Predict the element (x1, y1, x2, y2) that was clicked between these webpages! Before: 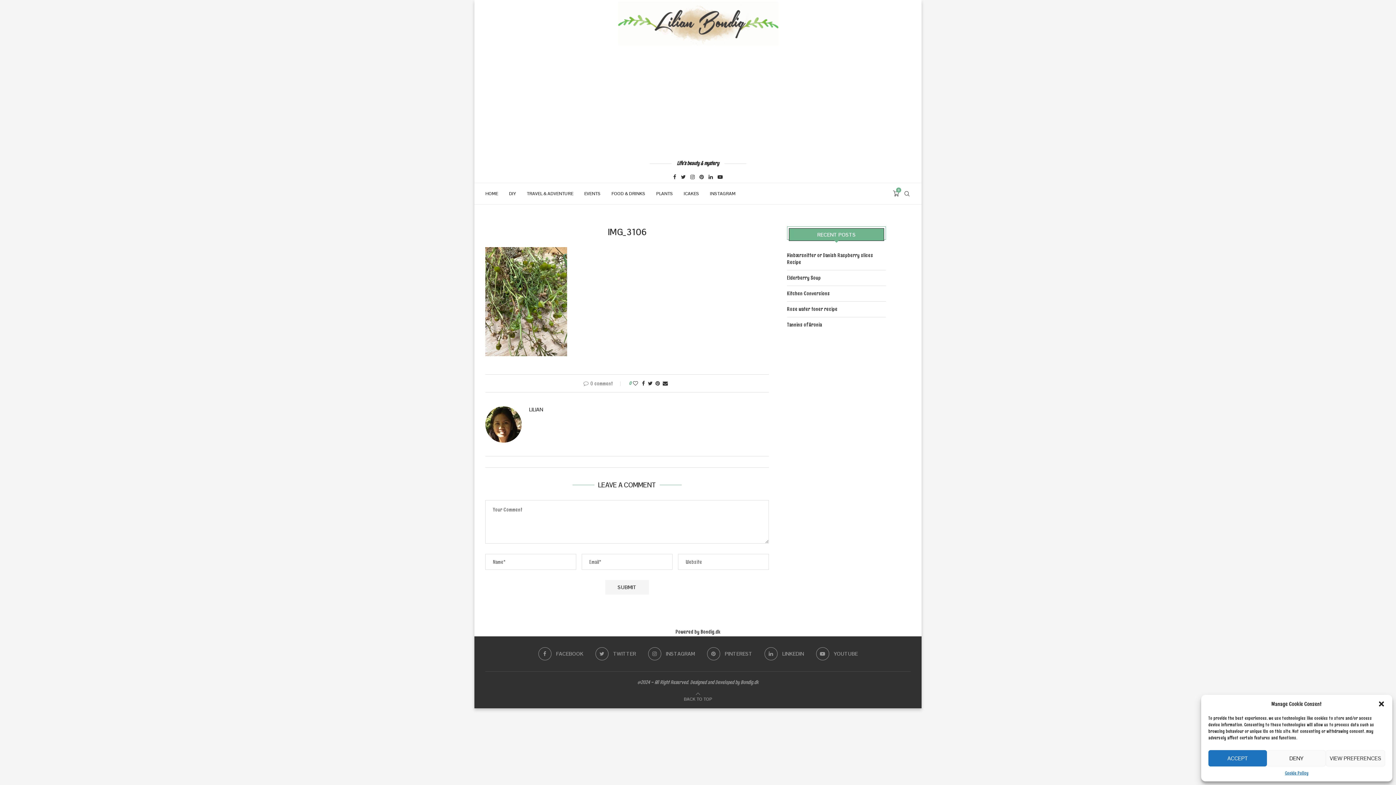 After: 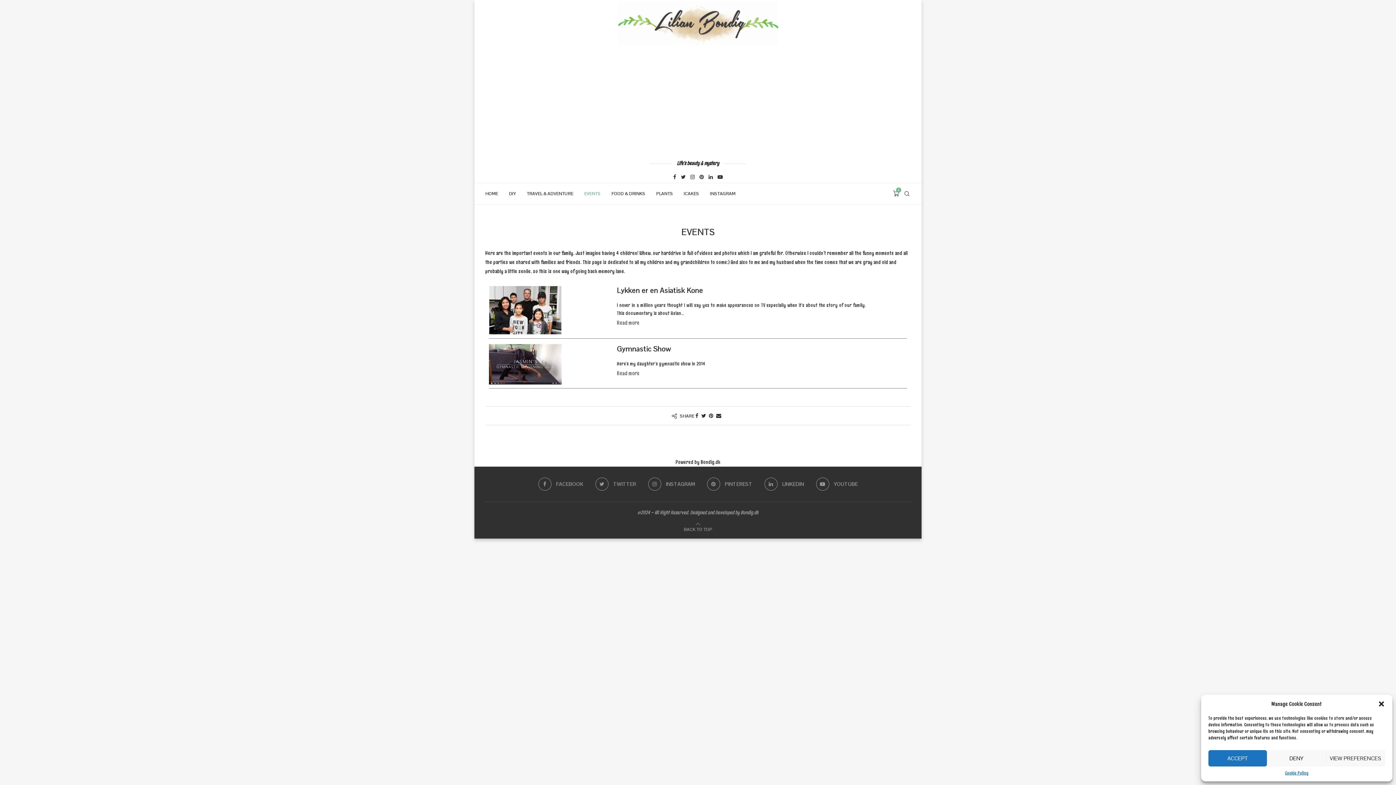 Action: bbox: (584, 183, 600, 204) label: EVENTS